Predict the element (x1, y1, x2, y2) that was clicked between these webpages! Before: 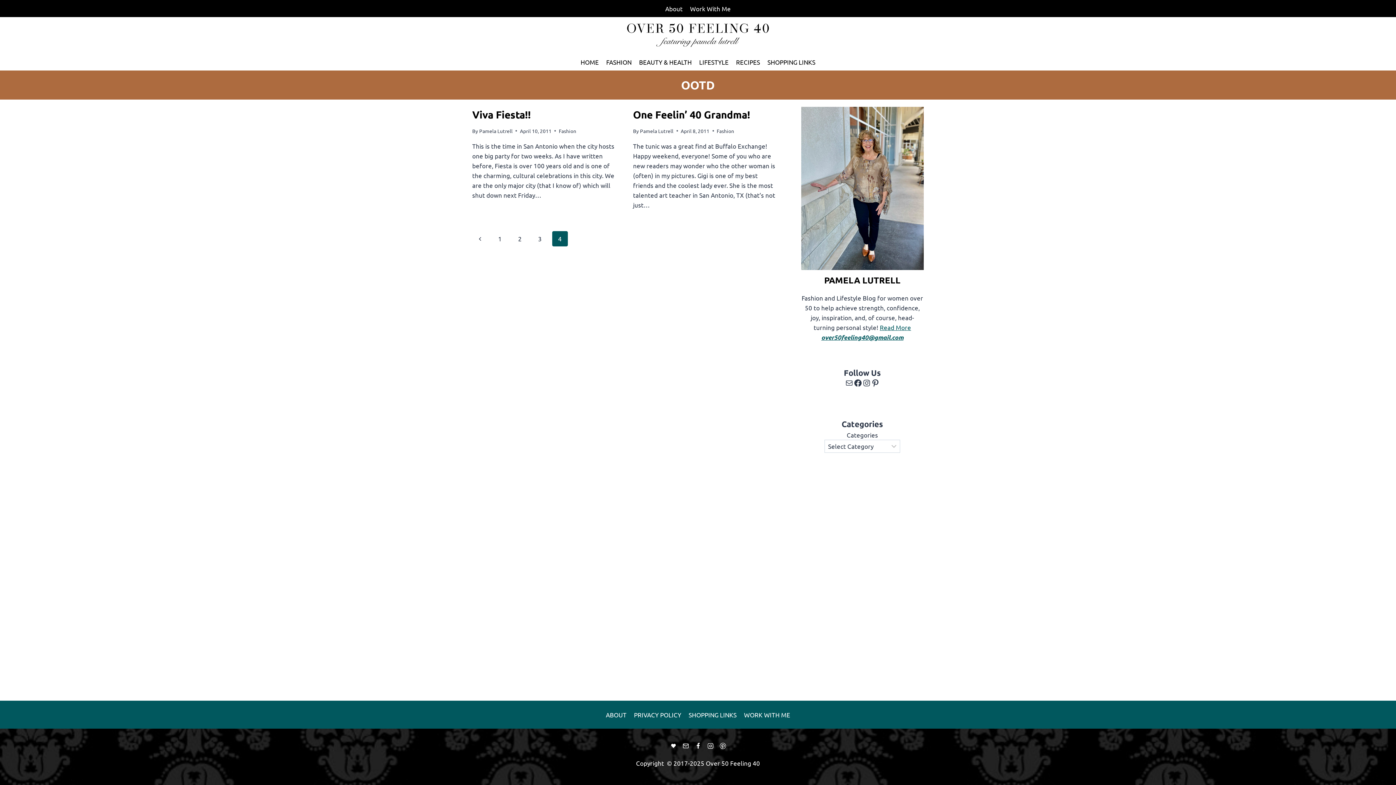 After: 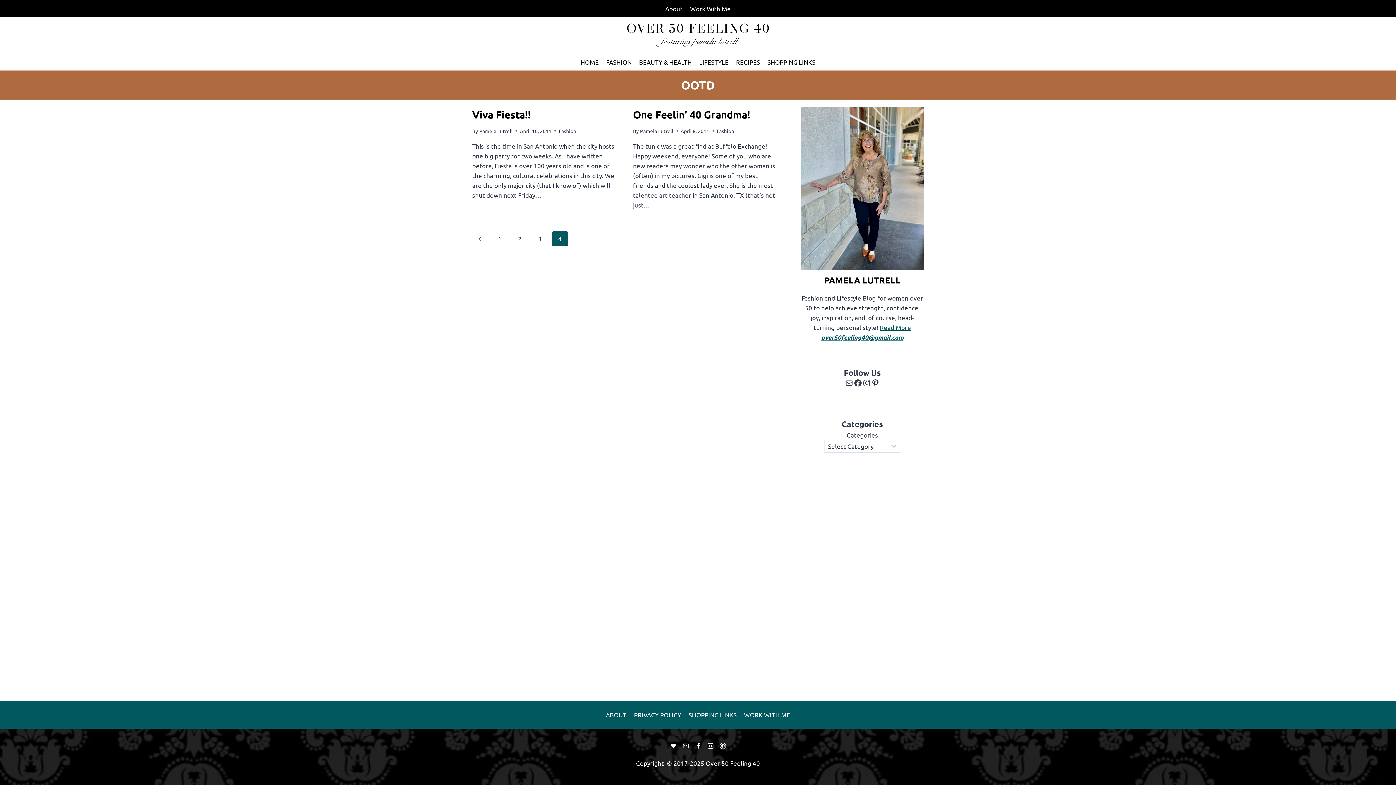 Action: bbox: (679, 740, 692, 752) label: Email